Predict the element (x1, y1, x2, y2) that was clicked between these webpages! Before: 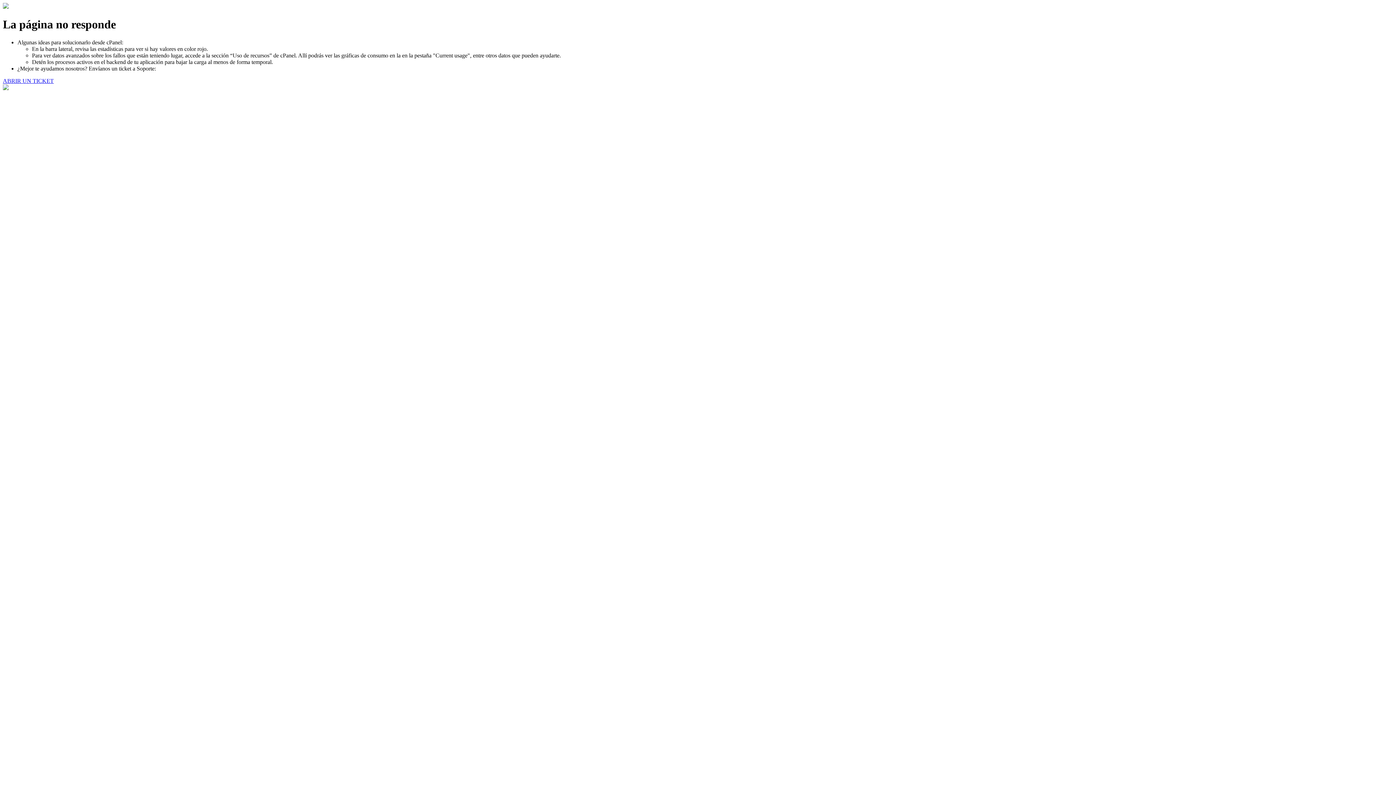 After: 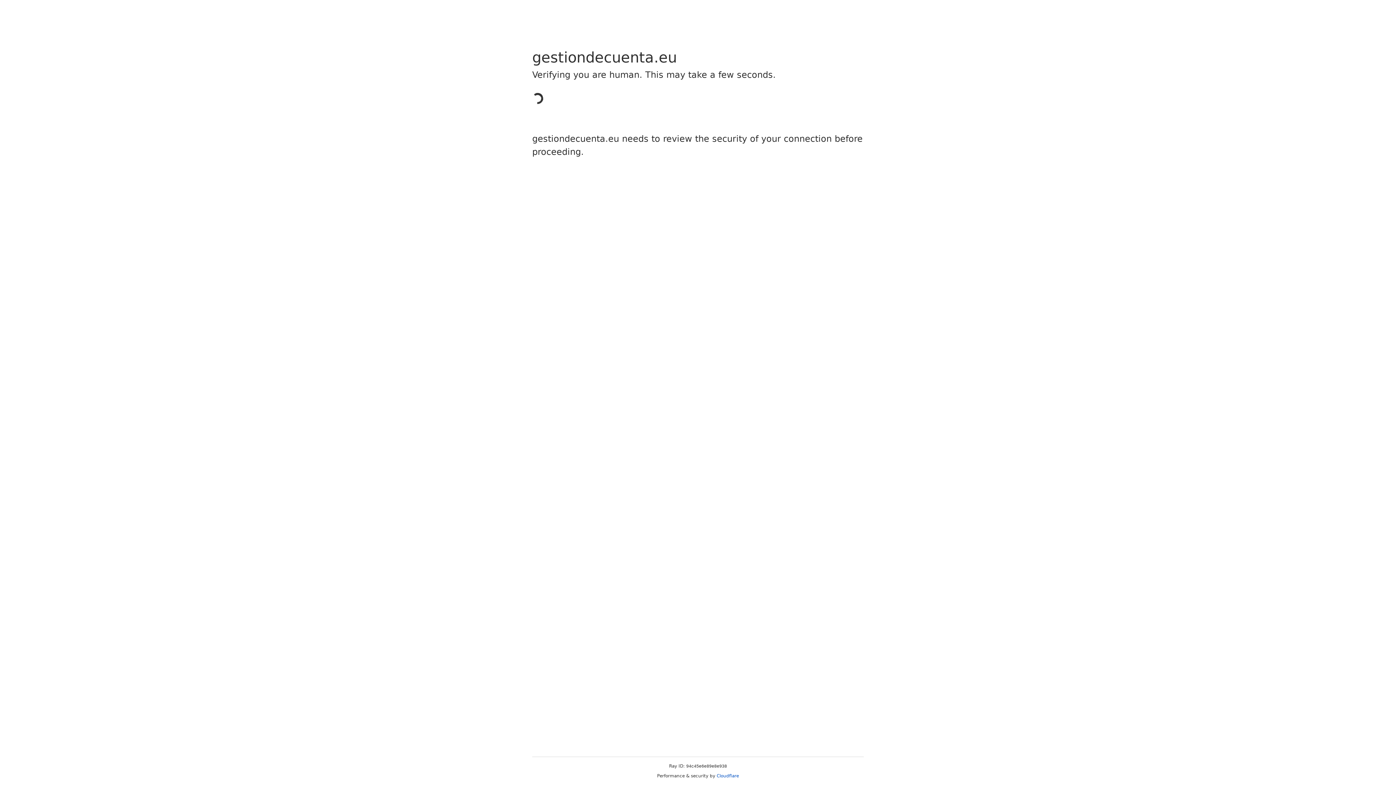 Action: label: ABRIR UN TICKET bbox: (2, 77, 53, 83)